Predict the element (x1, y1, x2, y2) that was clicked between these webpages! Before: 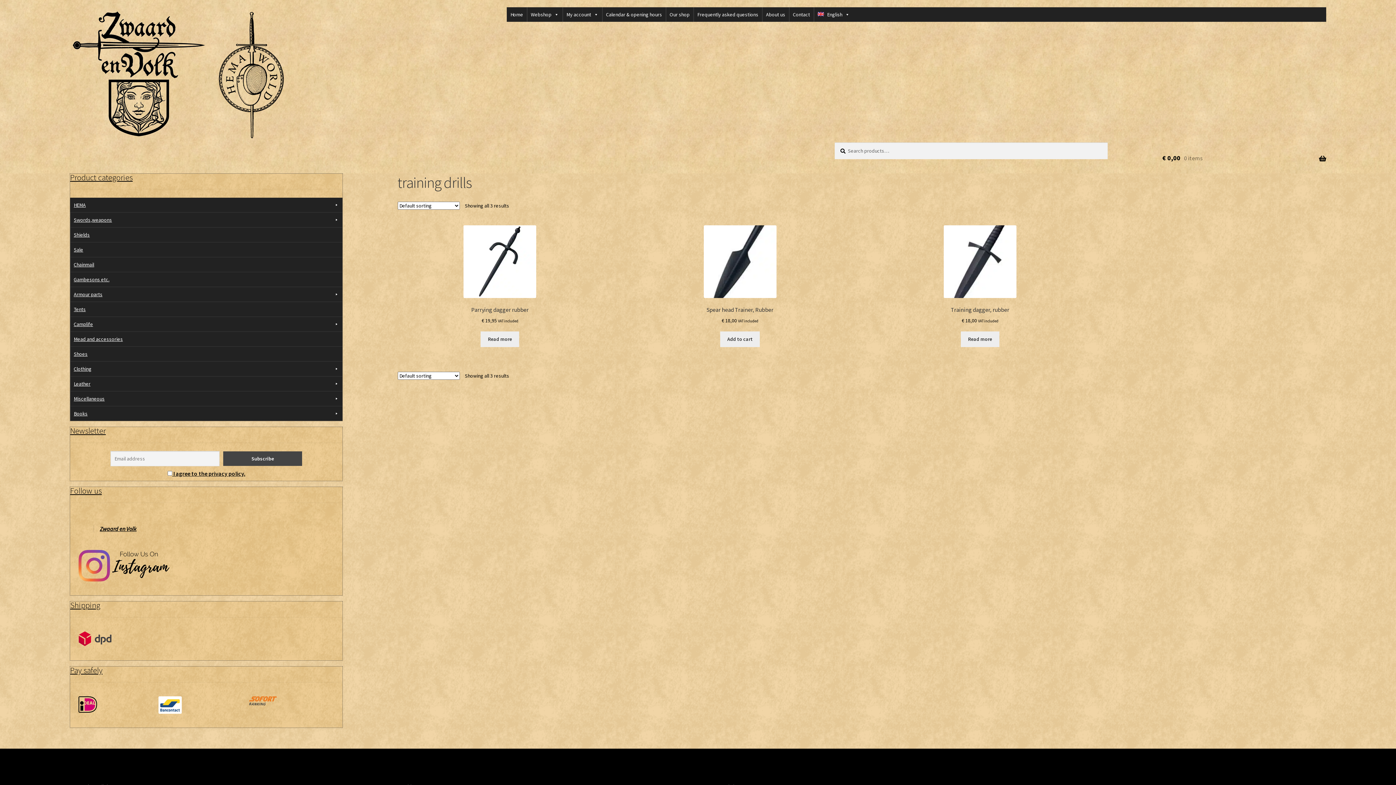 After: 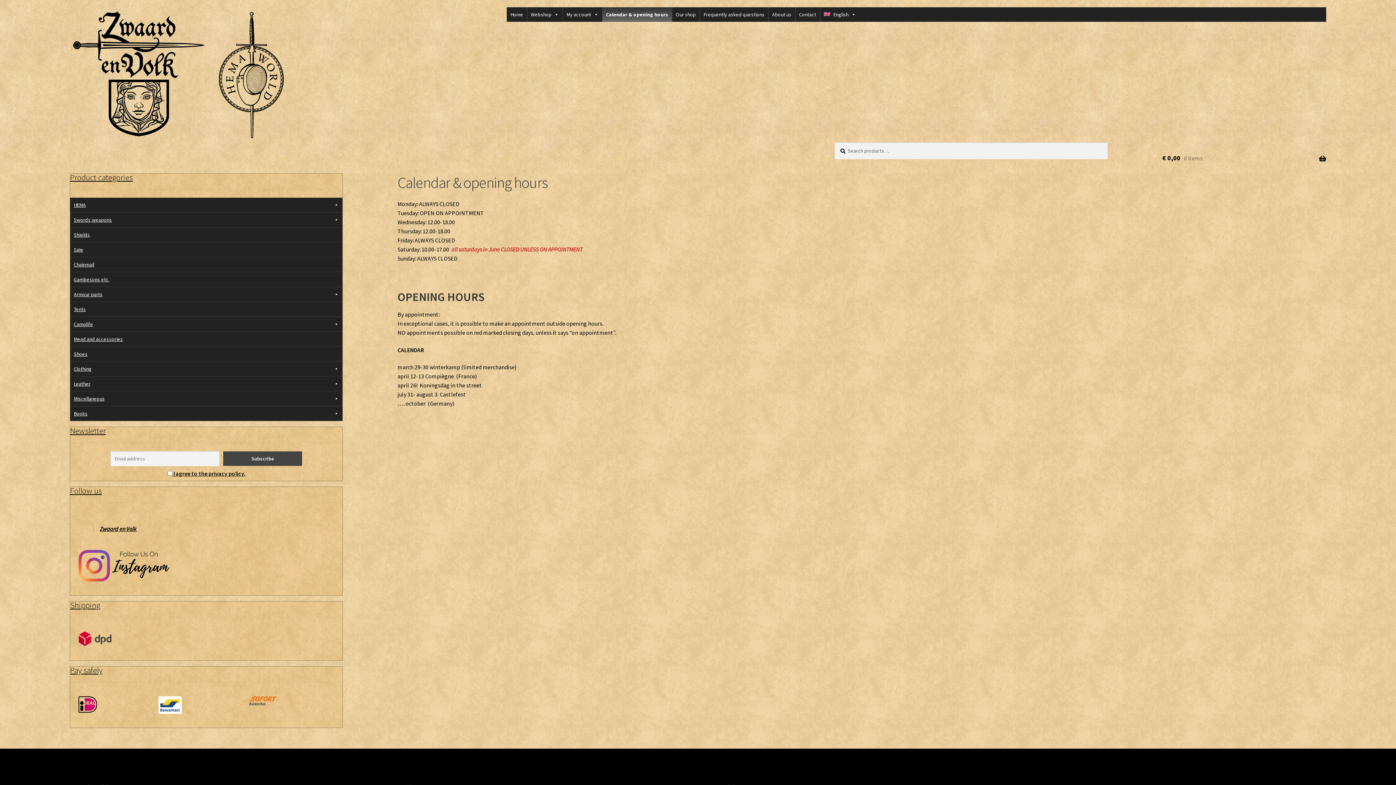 Action: bbox: (602, 7, 665, 21) label: Calendar & opening hours